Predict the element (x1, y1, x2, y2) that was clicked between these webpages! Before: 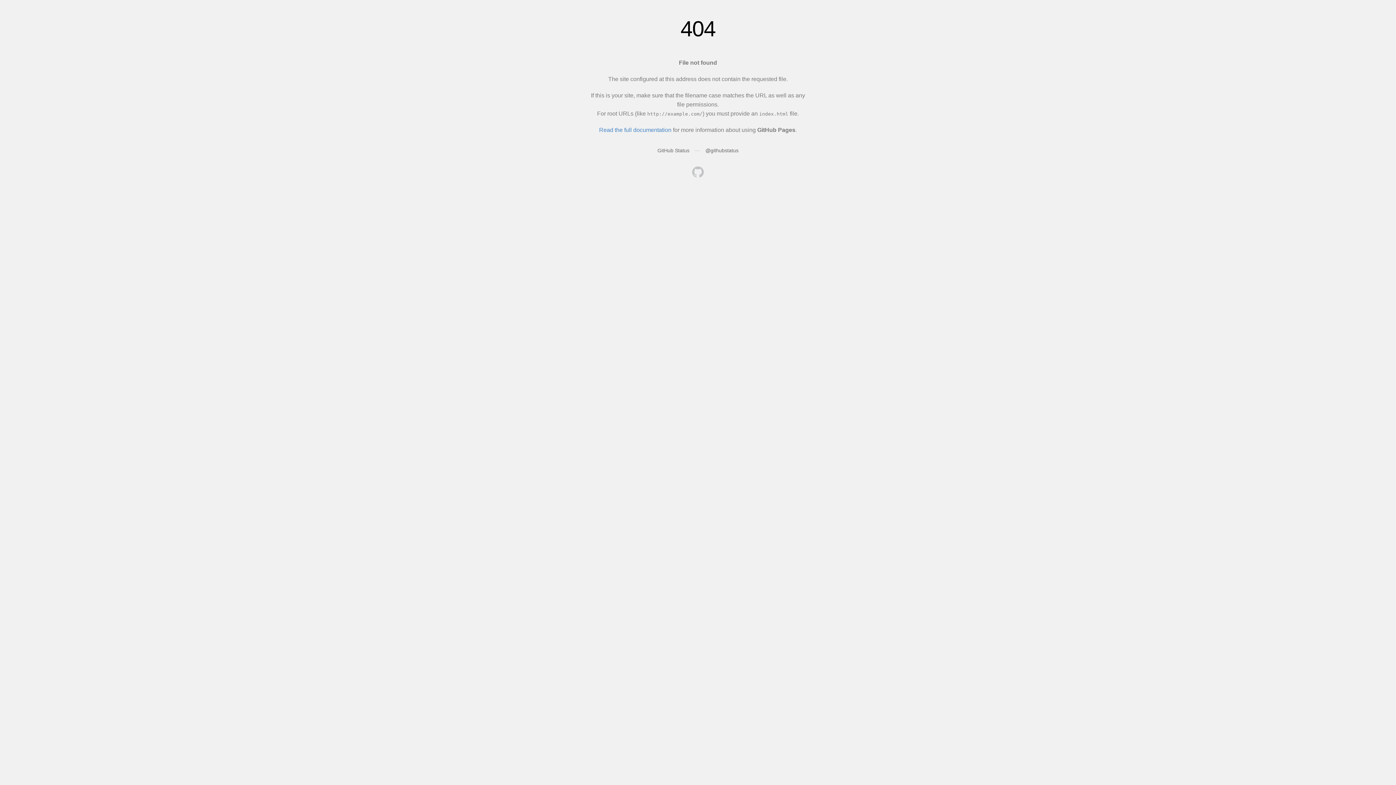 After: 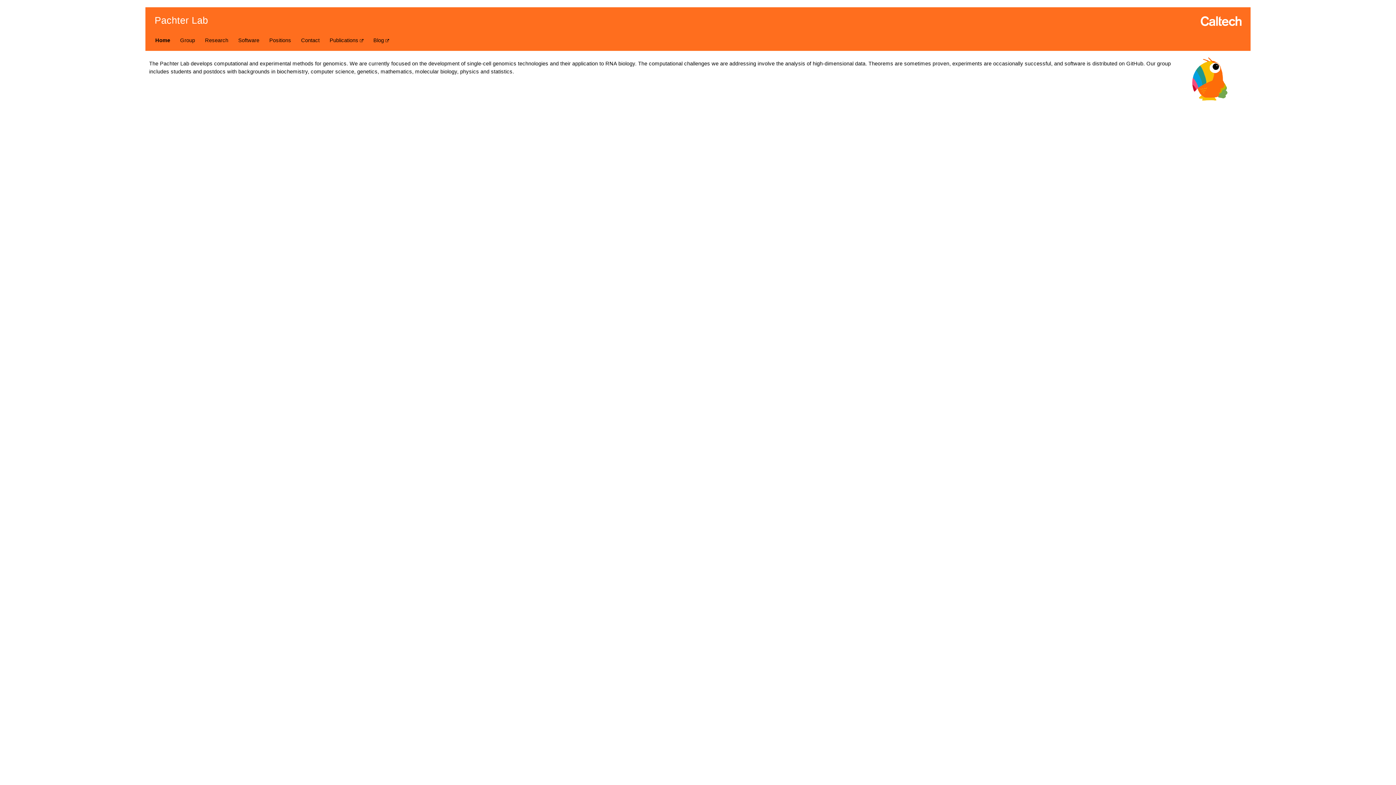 Action: bbox: (692, 166, 704, 179)